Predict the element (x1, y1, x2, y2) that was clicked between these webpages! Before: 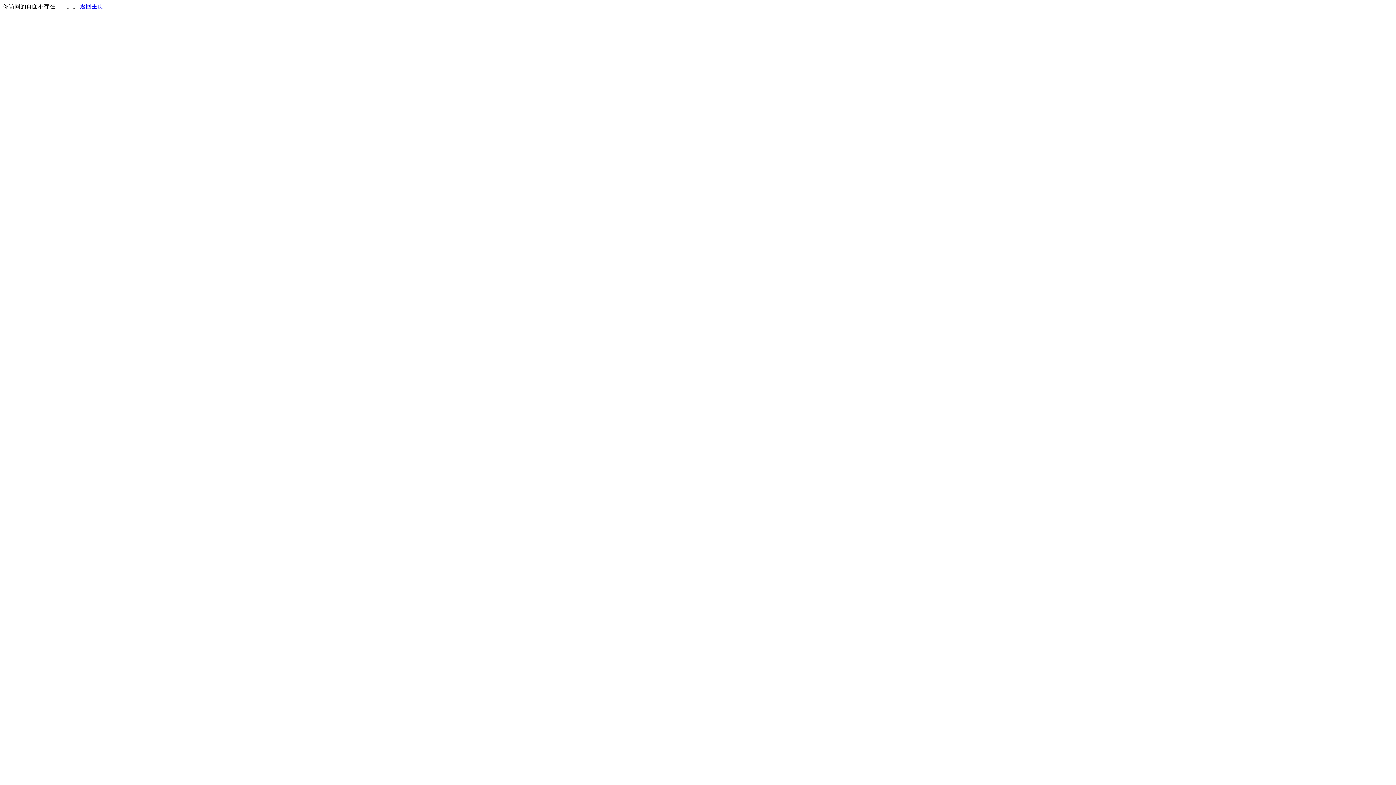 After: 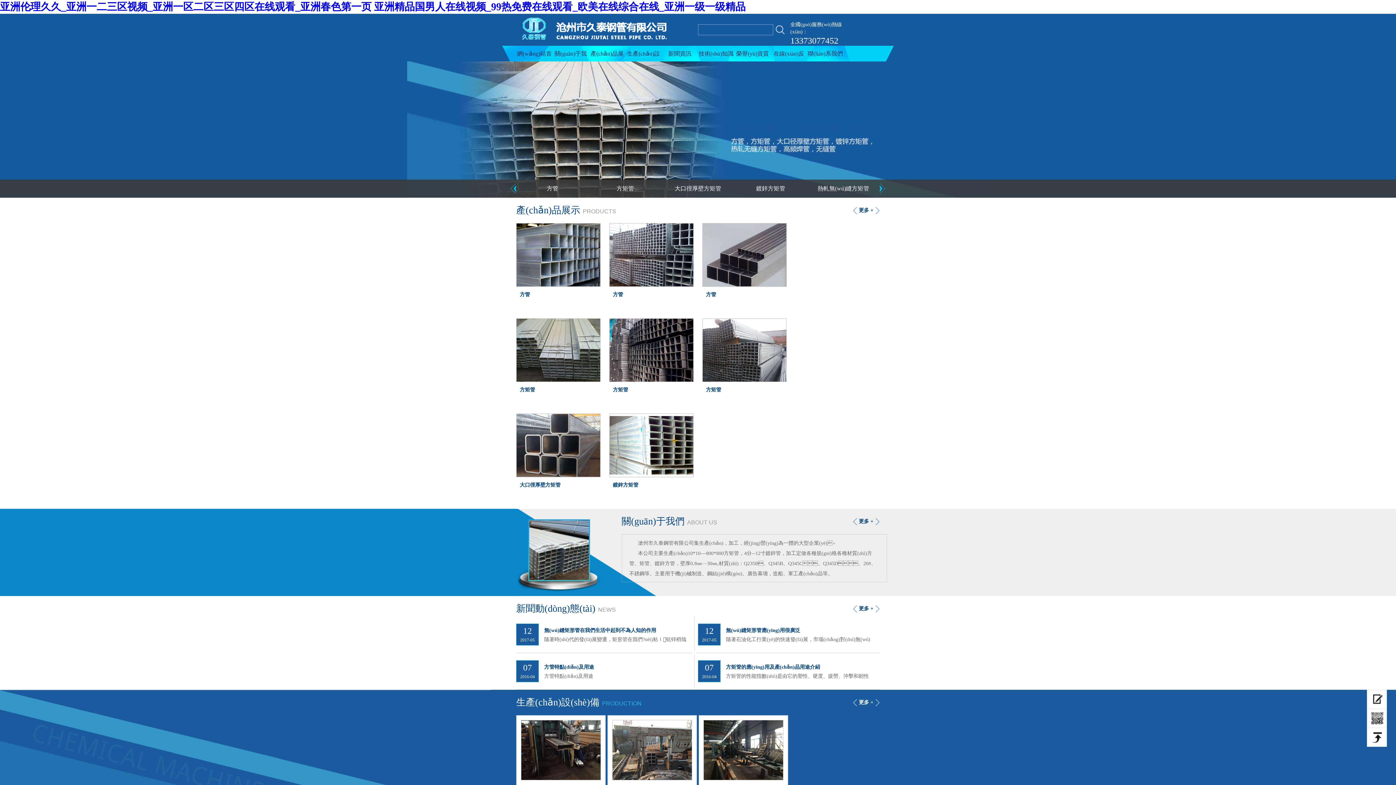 Action: bbox: (80, 3, 103, 9) label: 返回主页